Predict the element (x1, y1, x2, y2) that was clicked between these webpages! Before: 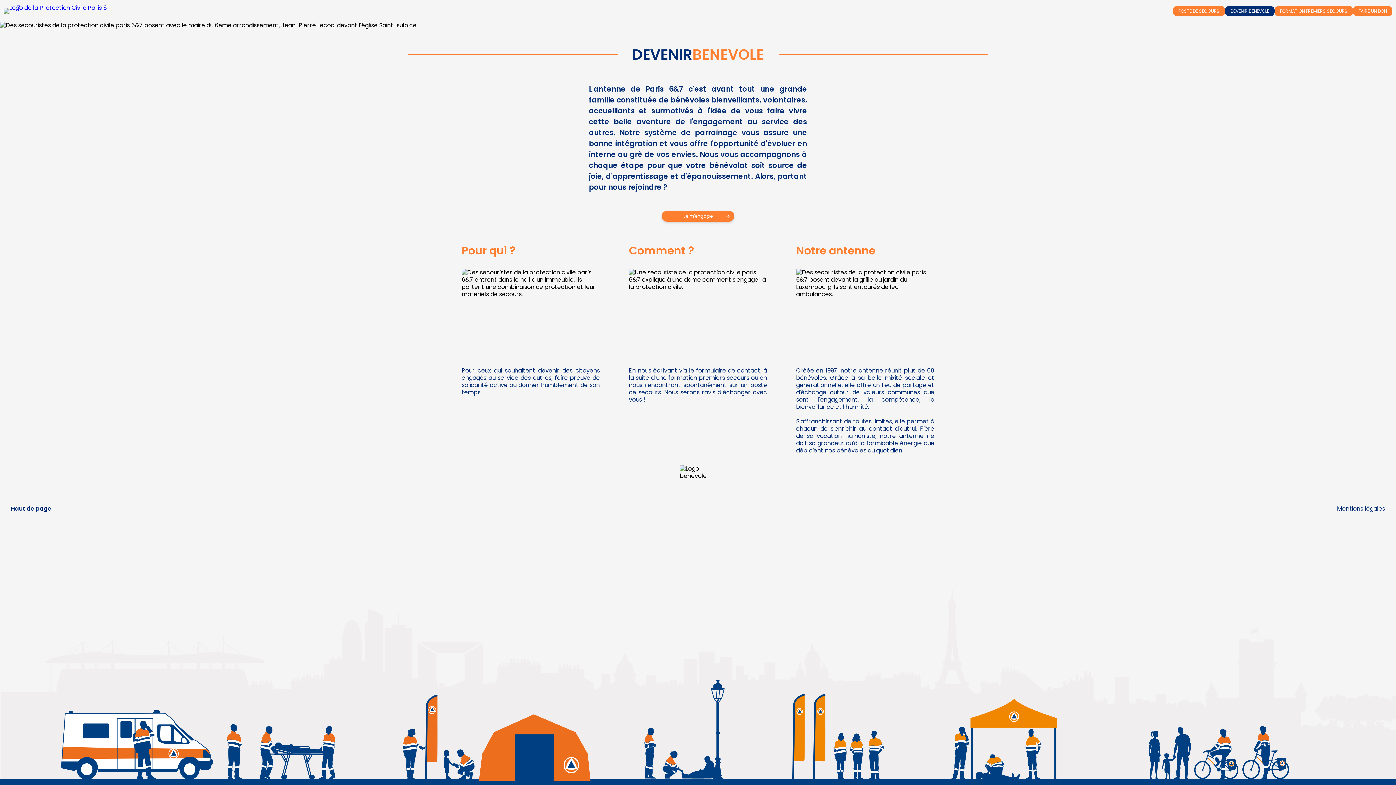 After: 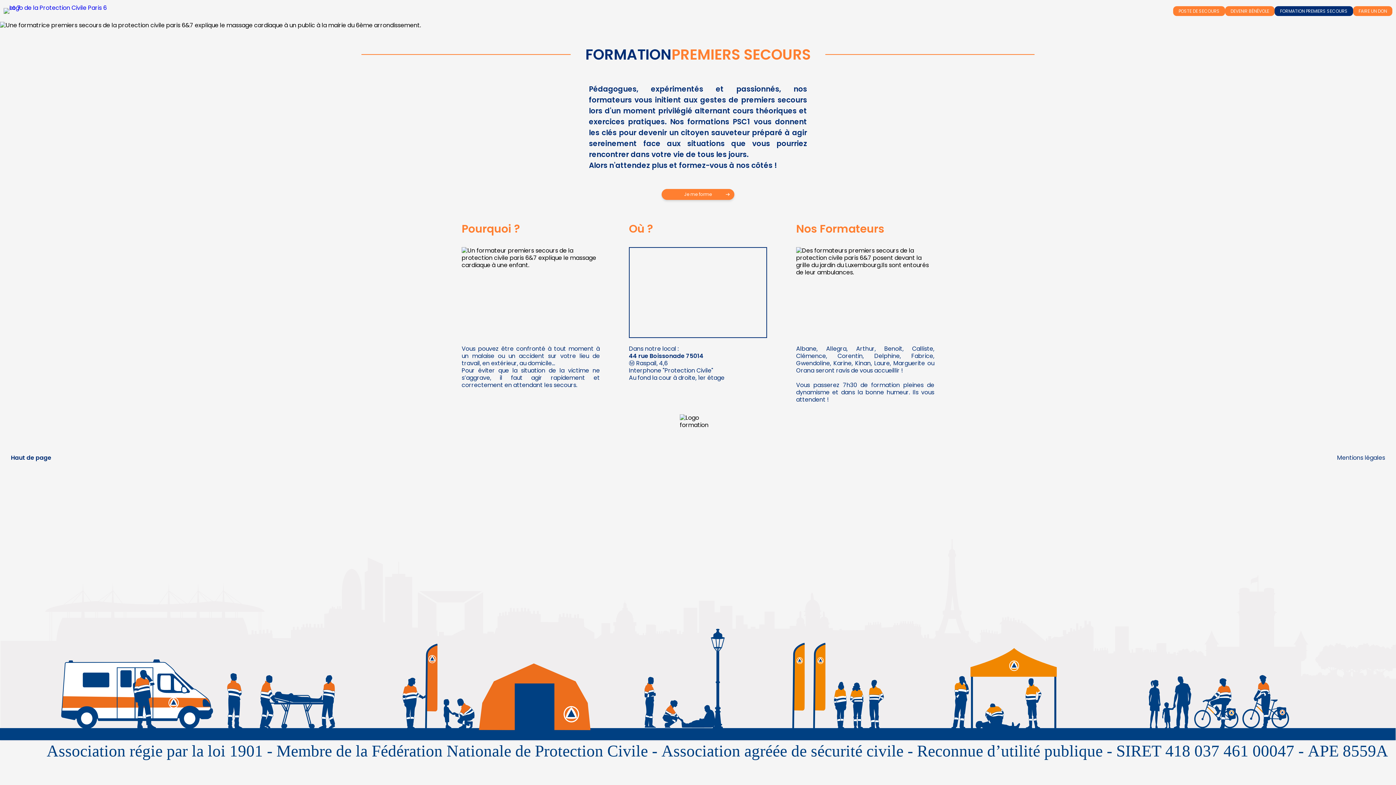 Action: bbox: (1274, 6, 1353, 16) label: FORMATION PREMIERS SECOURS